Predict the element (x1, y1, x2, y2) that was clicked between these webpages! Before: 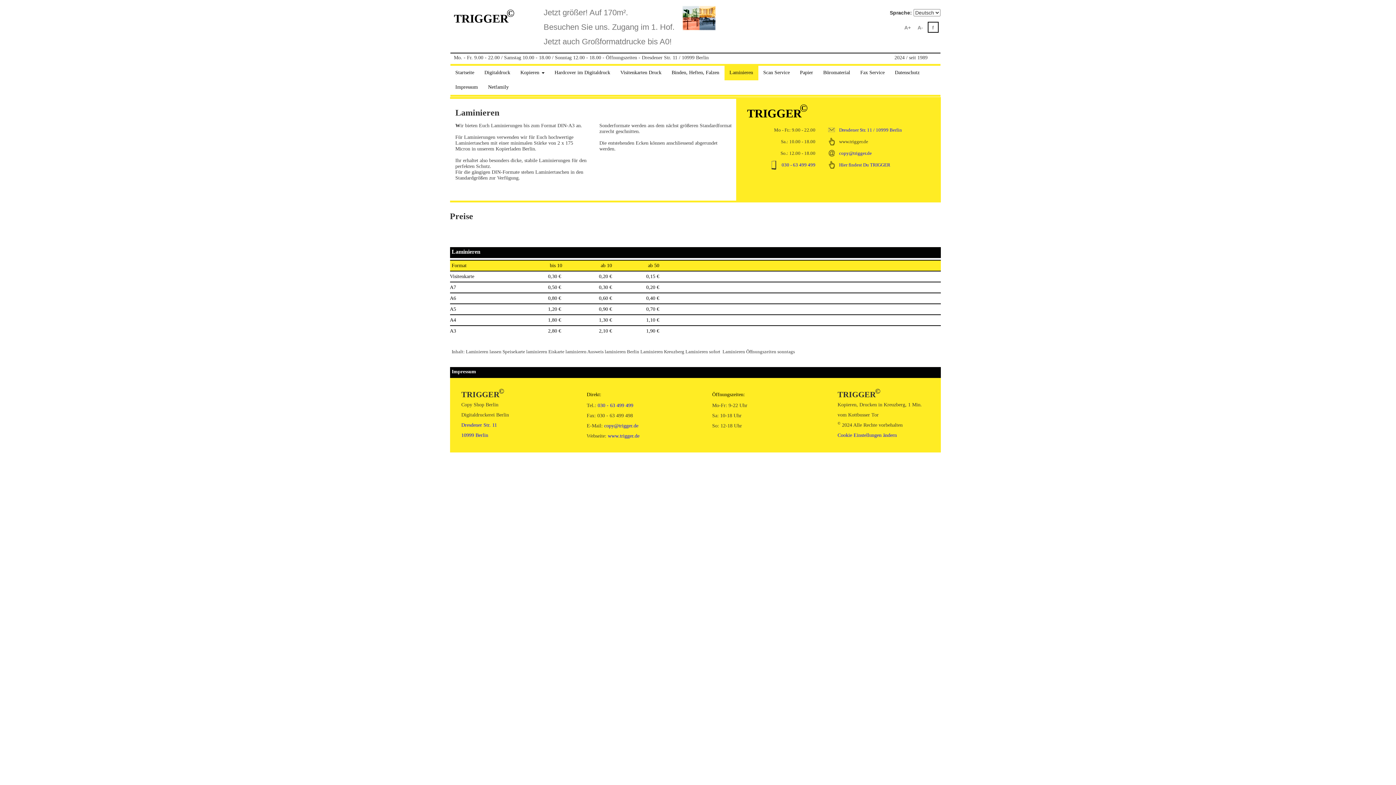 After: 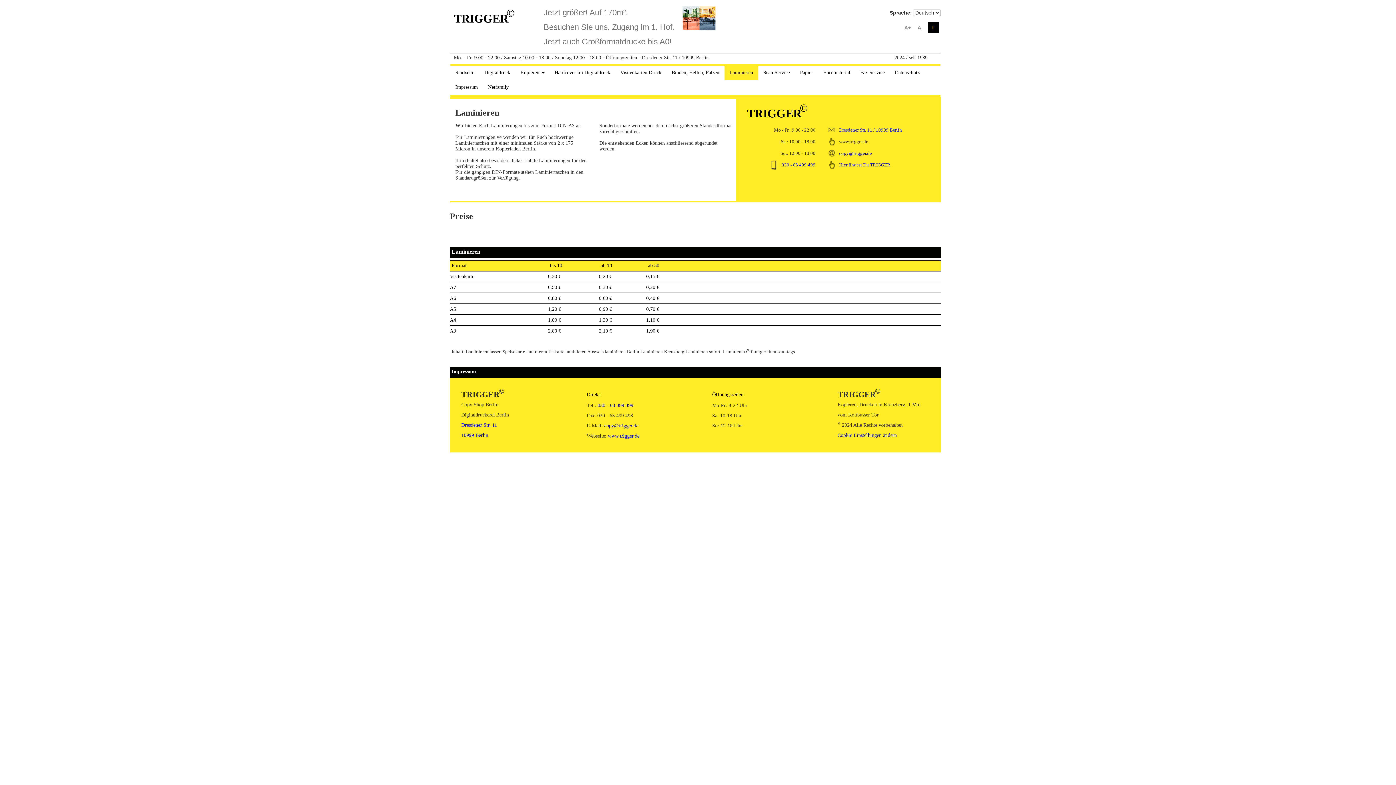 Action: bbox: (928, 22, 938, 32) label: f